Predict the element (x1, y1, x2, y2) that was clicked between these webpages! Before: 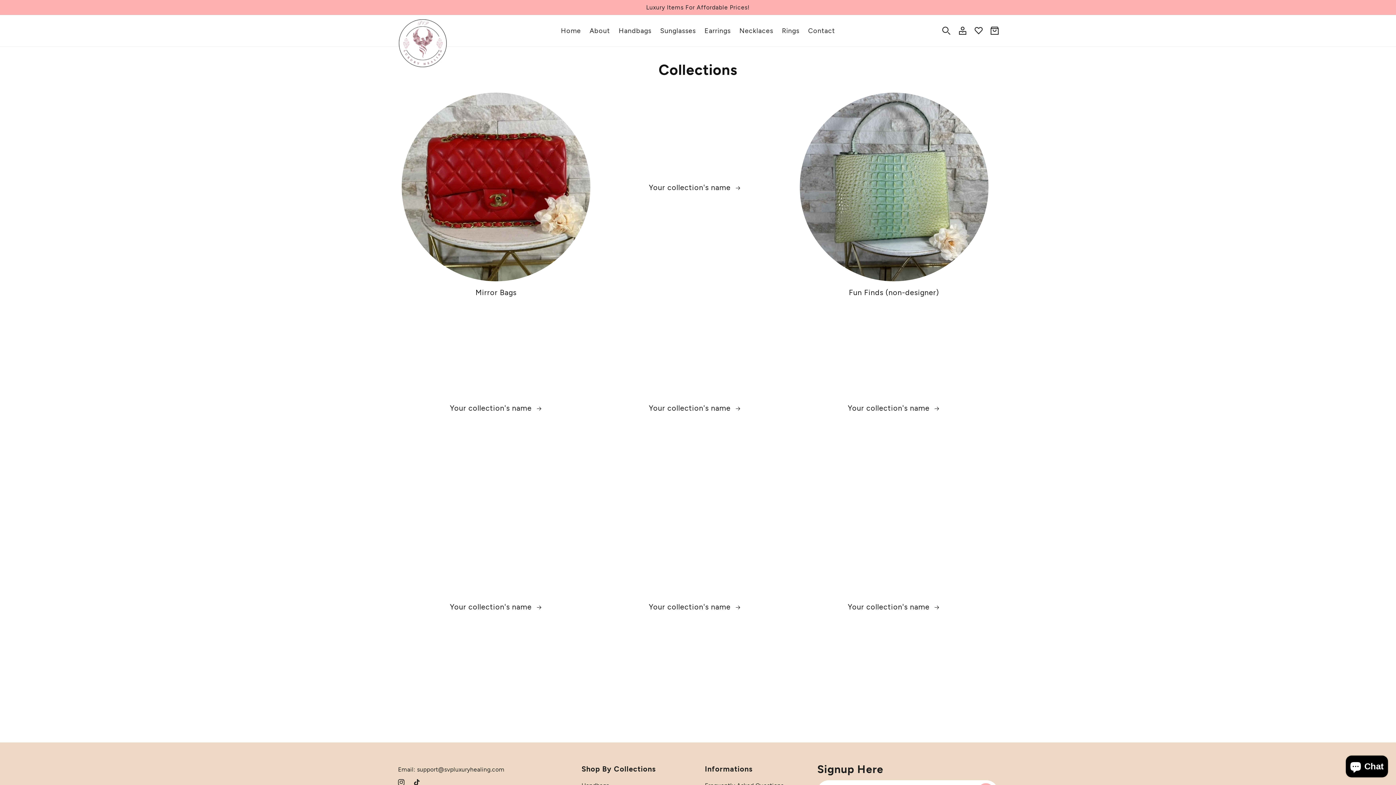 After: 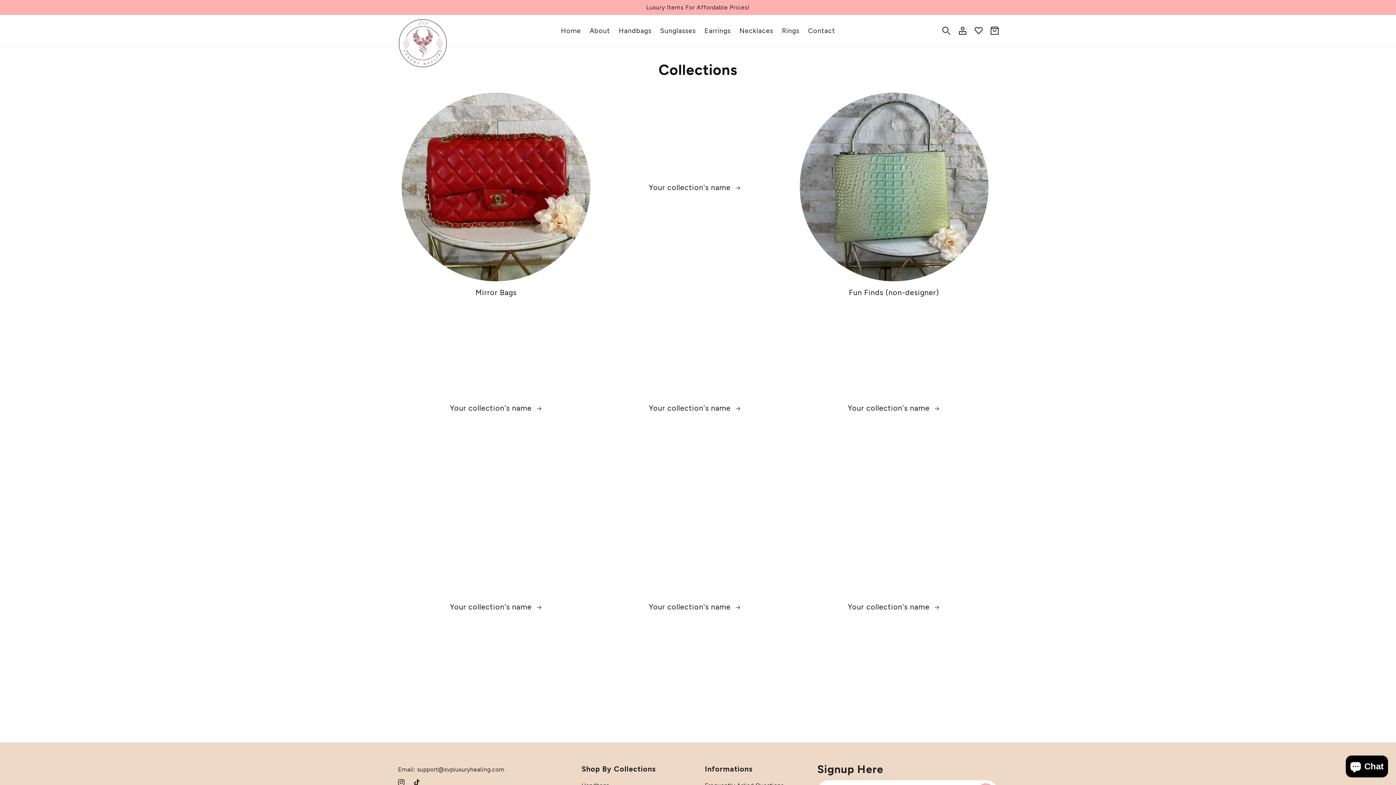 Action: label: Rings bbox: (777, 22, 804, 39)